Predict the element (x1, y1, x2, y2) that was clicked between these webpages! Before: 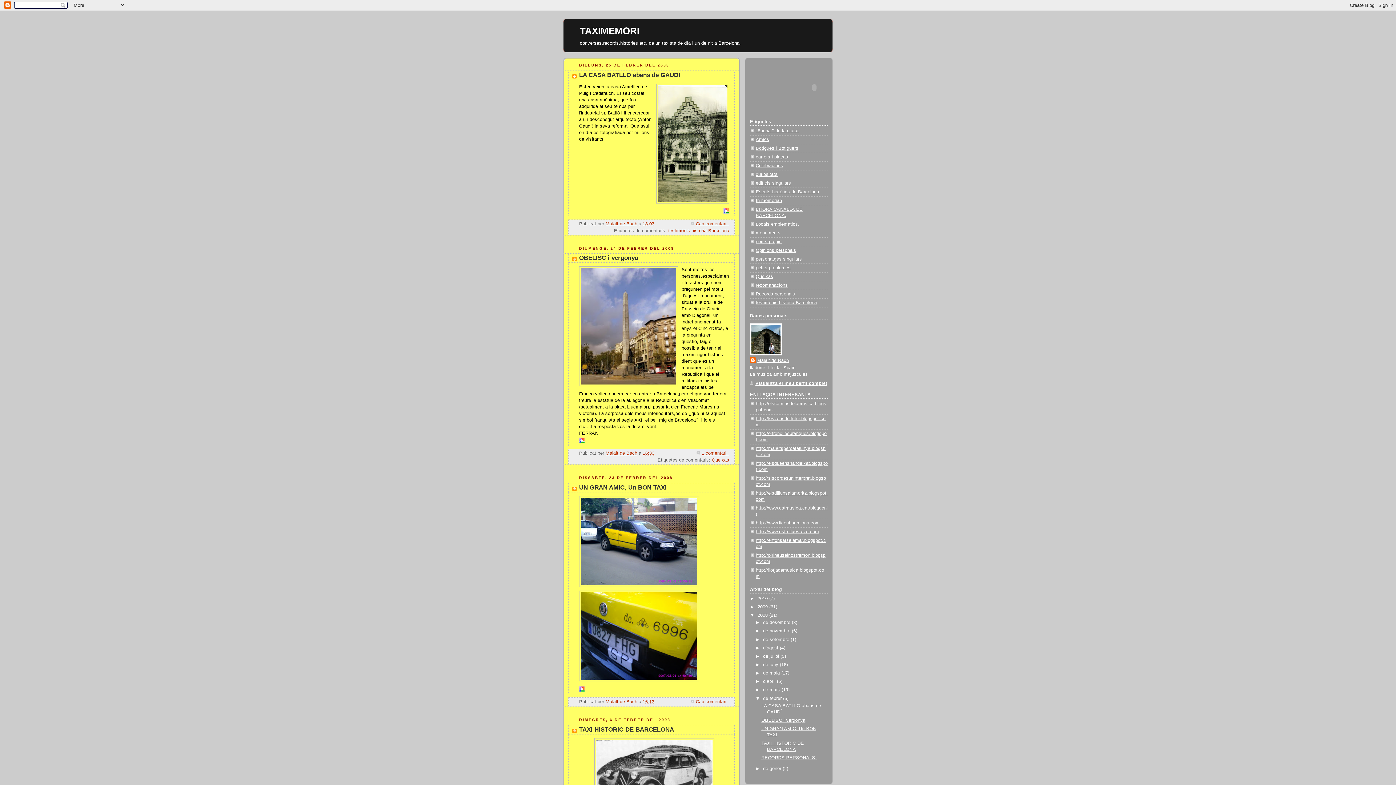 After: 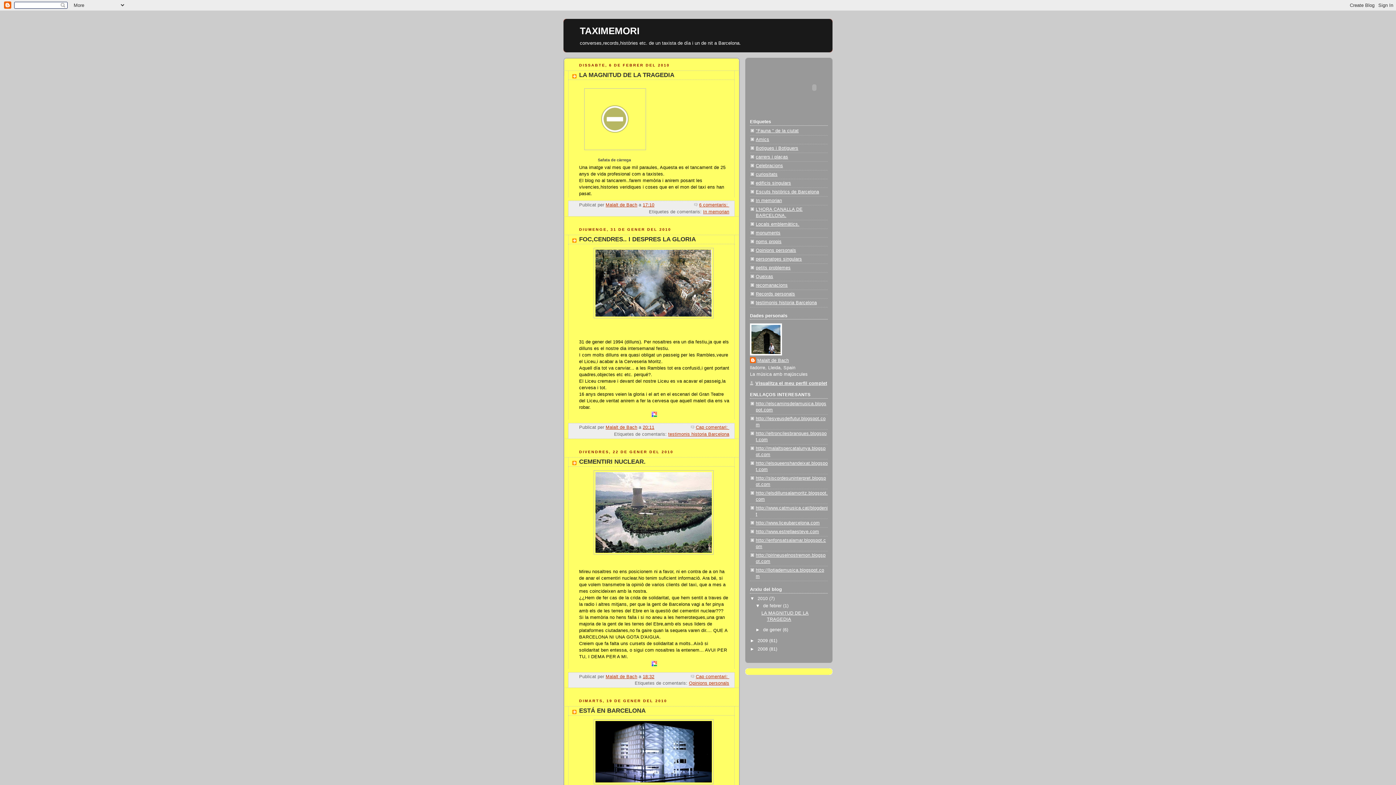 Action: label: 2010  bbox: (757, 596, 769, 601)